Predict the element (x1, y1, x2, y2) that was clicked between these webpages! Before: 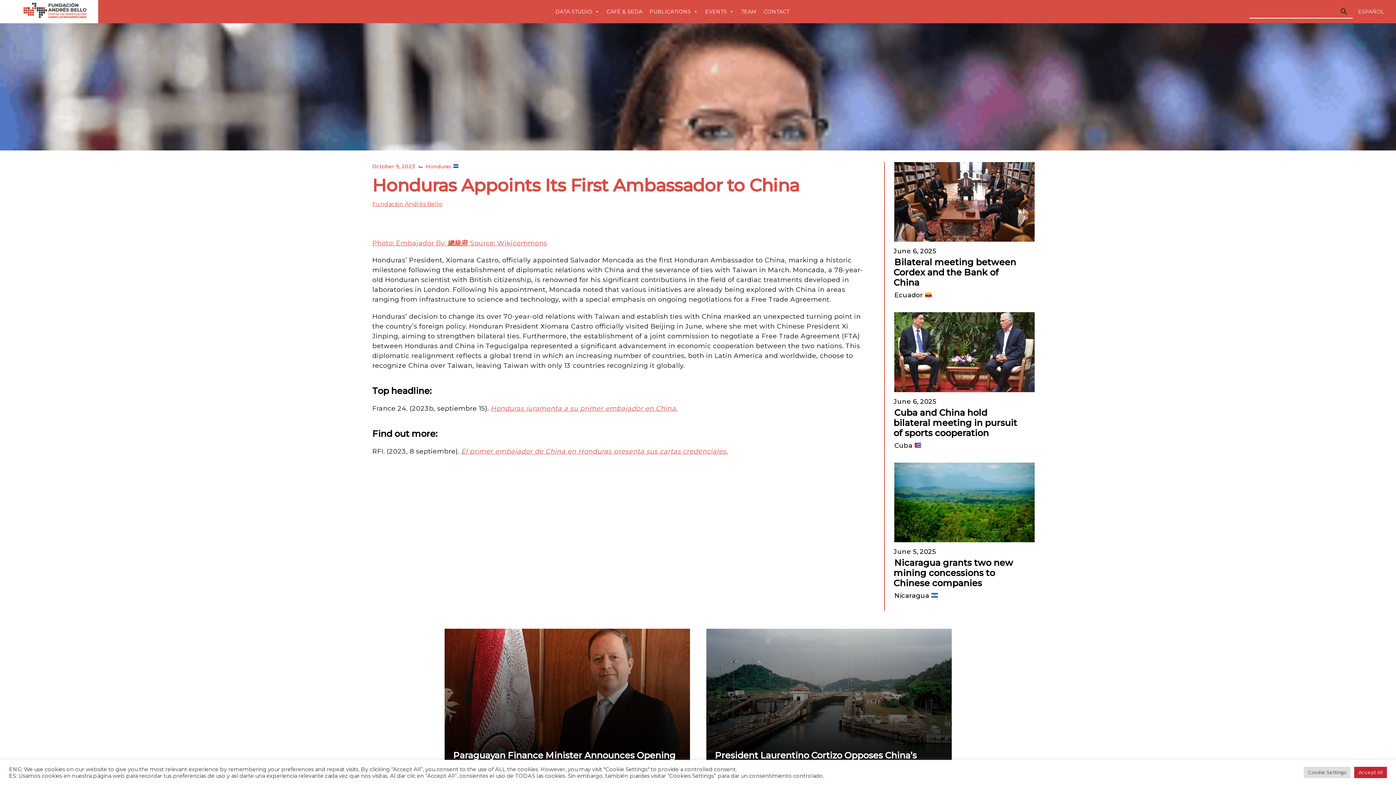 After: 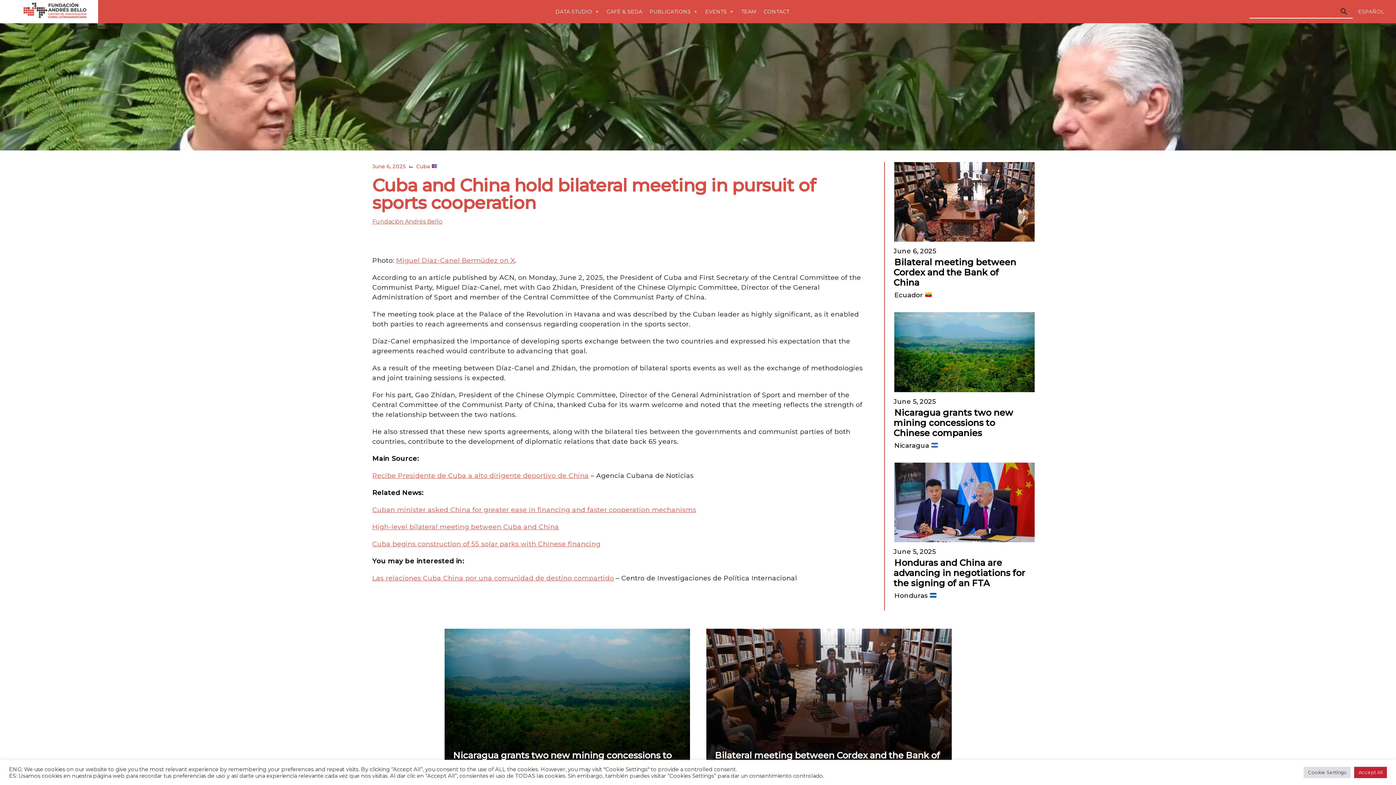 Action: bbox: (893, 407, 1017, 438) label: Cuba and China hold bilateral meeting in pursuit of sports cooperation